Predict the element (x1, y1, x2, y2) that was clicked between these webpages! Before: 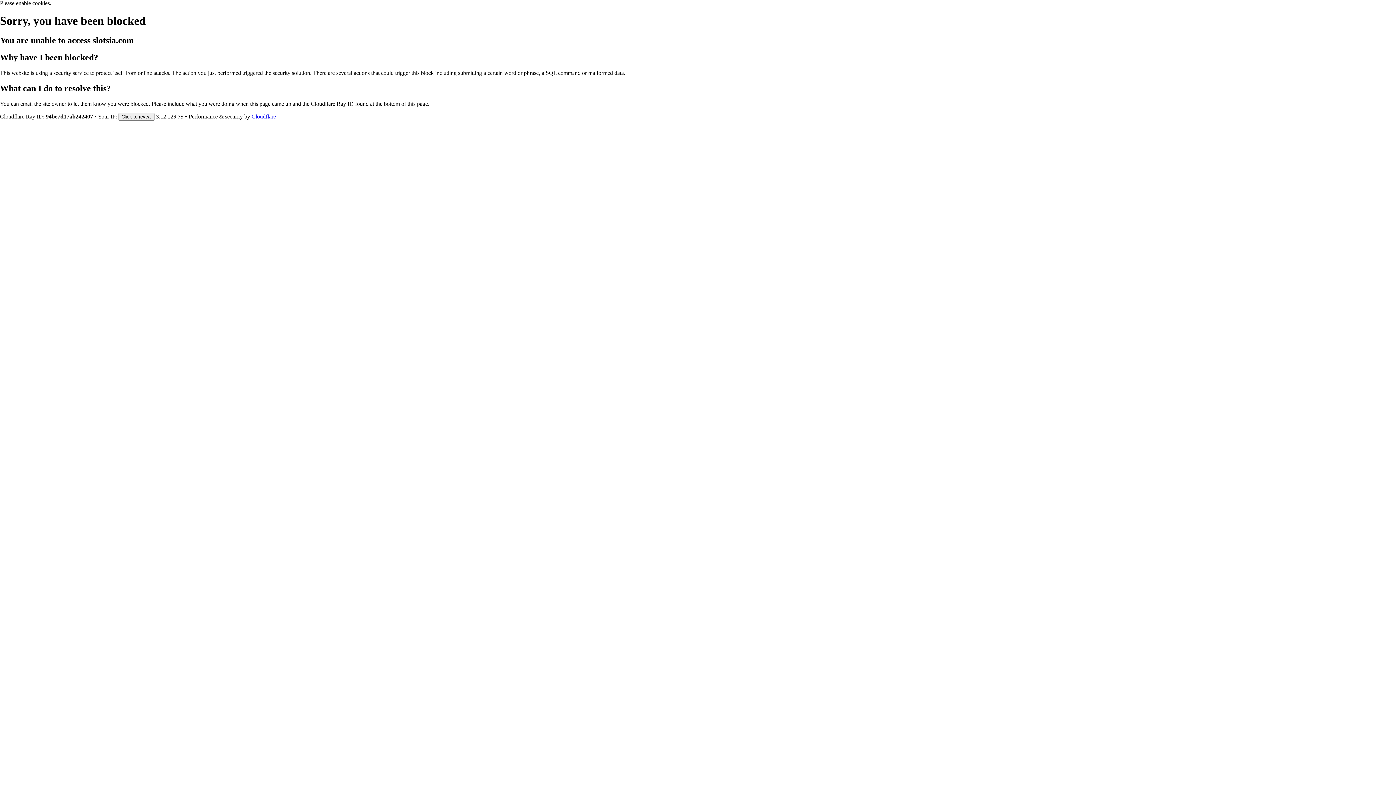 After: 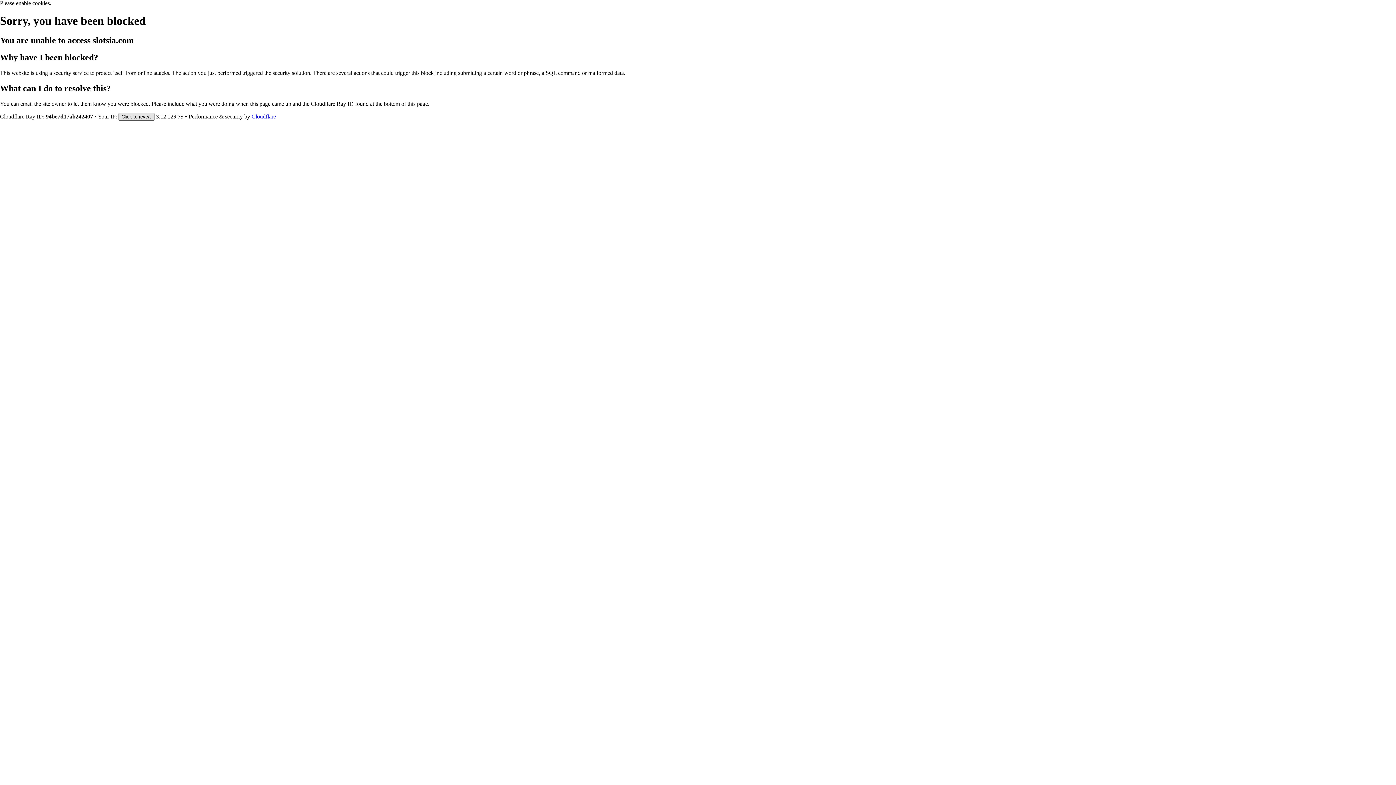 Action: bbox: (118, 112, 154, 120) label: Click to reveal